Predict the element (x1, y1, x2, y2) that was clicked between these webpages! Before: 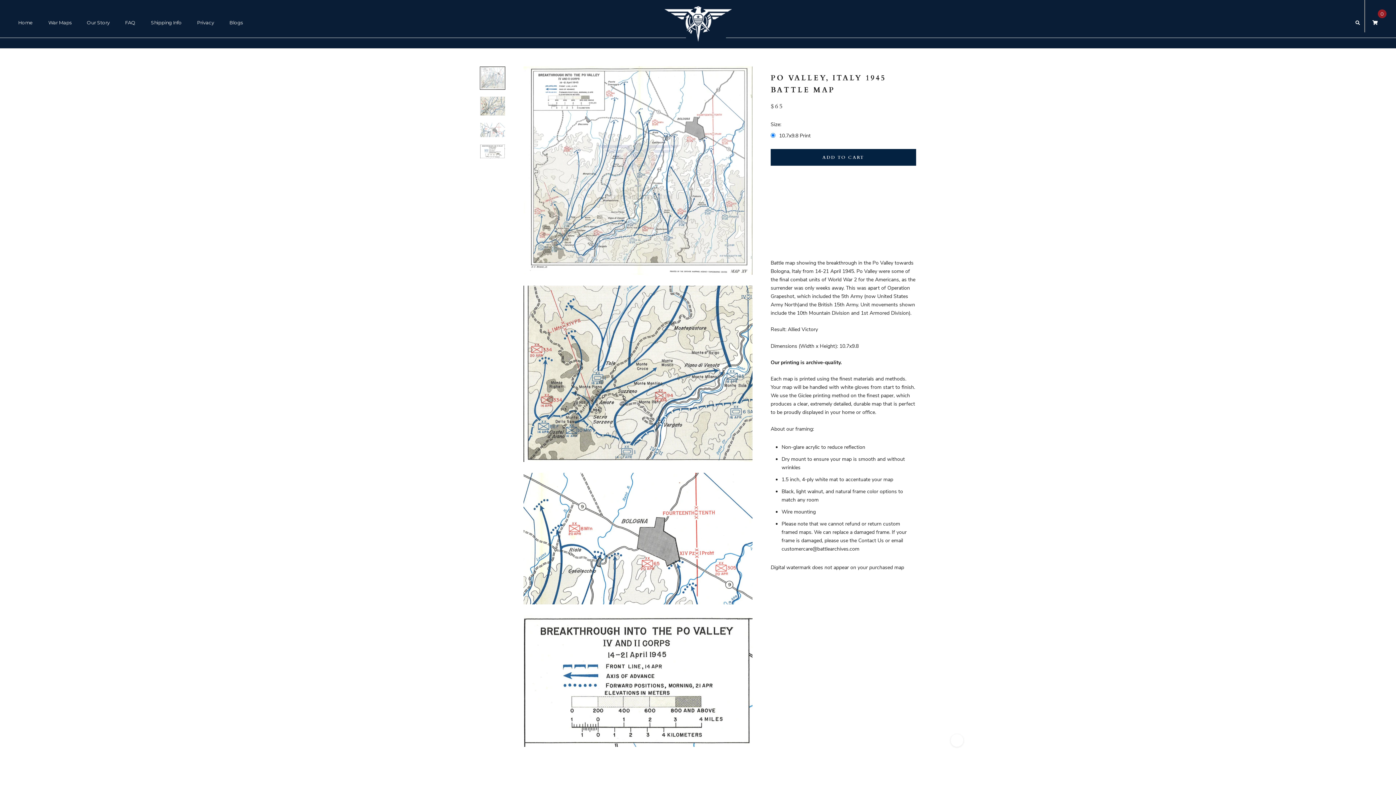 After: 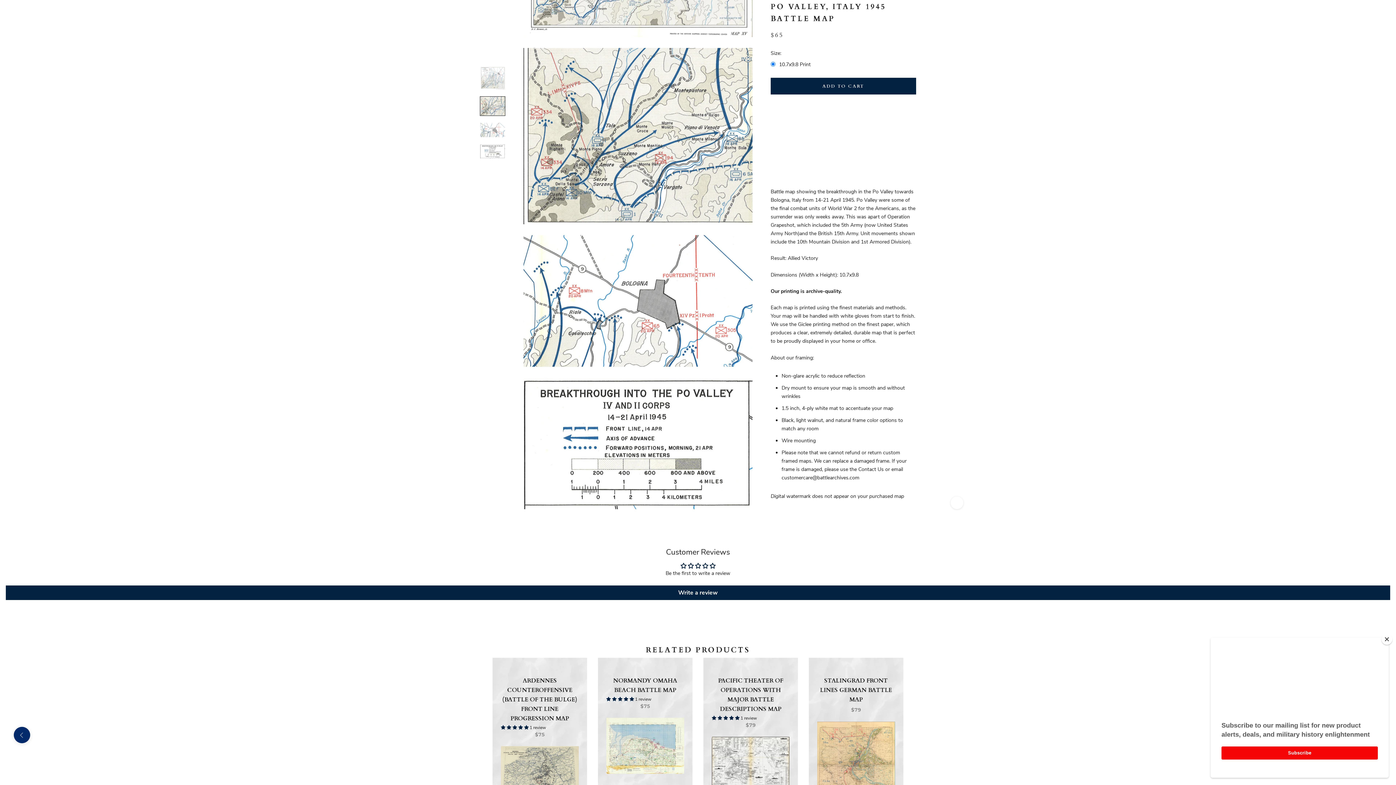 Action: bbox: (480, 96, 505, 116)